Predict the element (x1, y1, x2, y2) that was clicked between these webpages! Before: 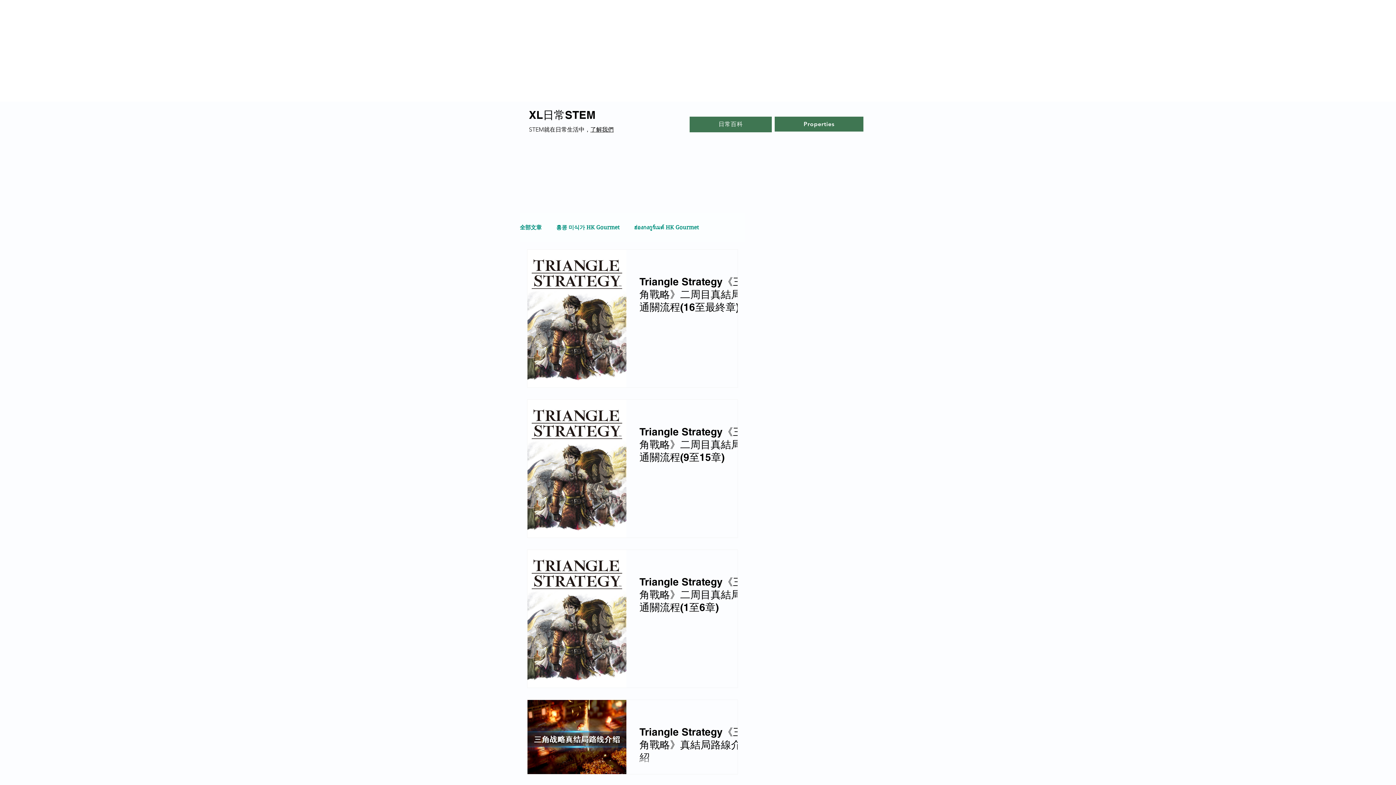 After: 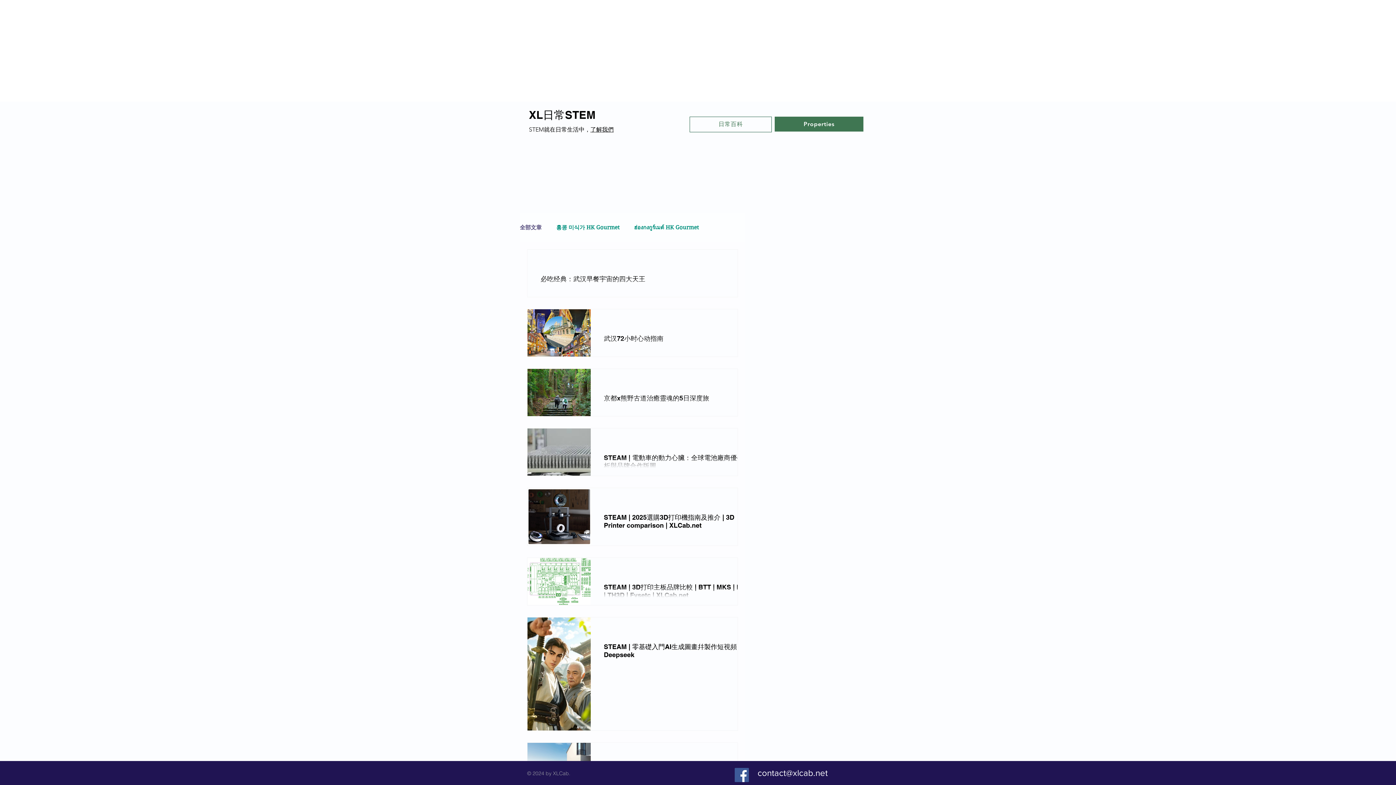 Action: label: 全部文章 bbox: (520, 224, 541, 231)